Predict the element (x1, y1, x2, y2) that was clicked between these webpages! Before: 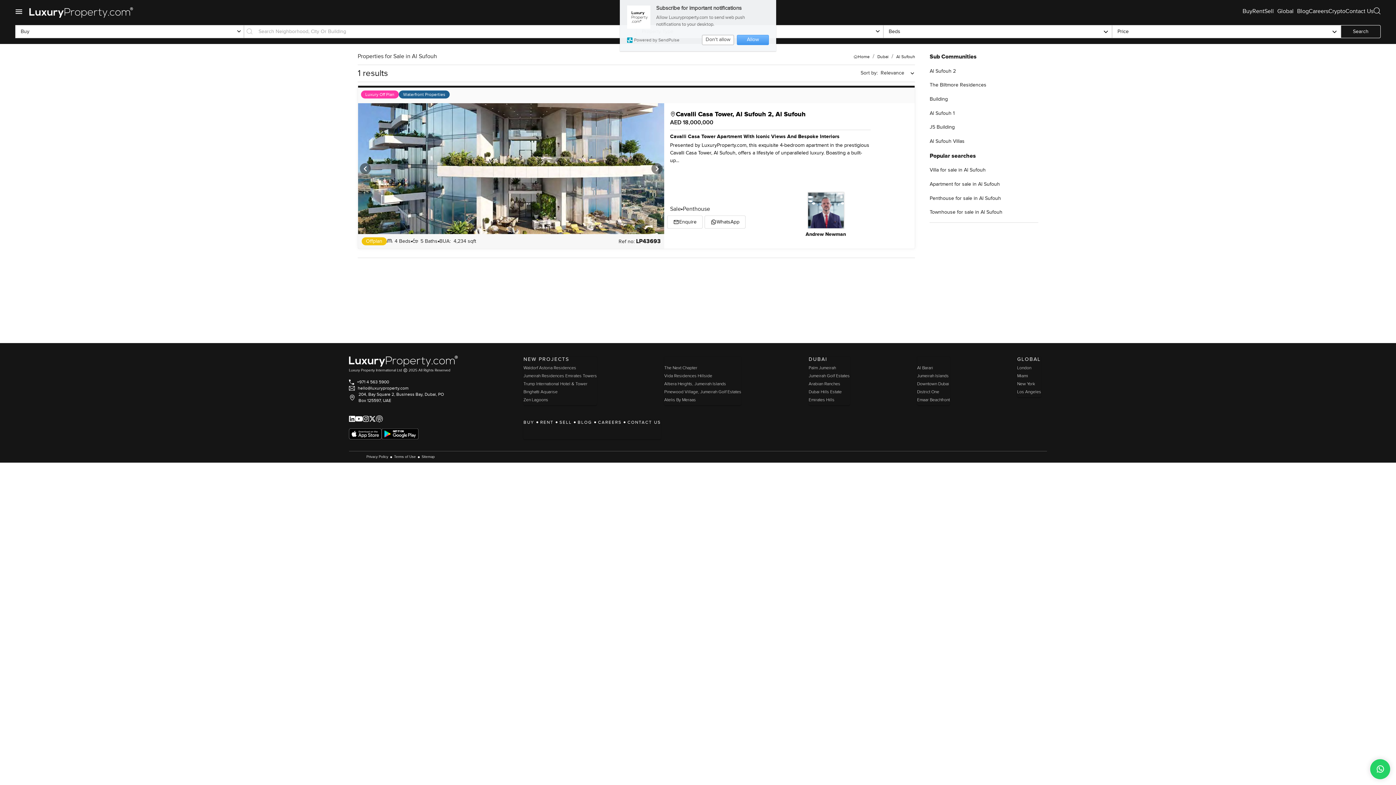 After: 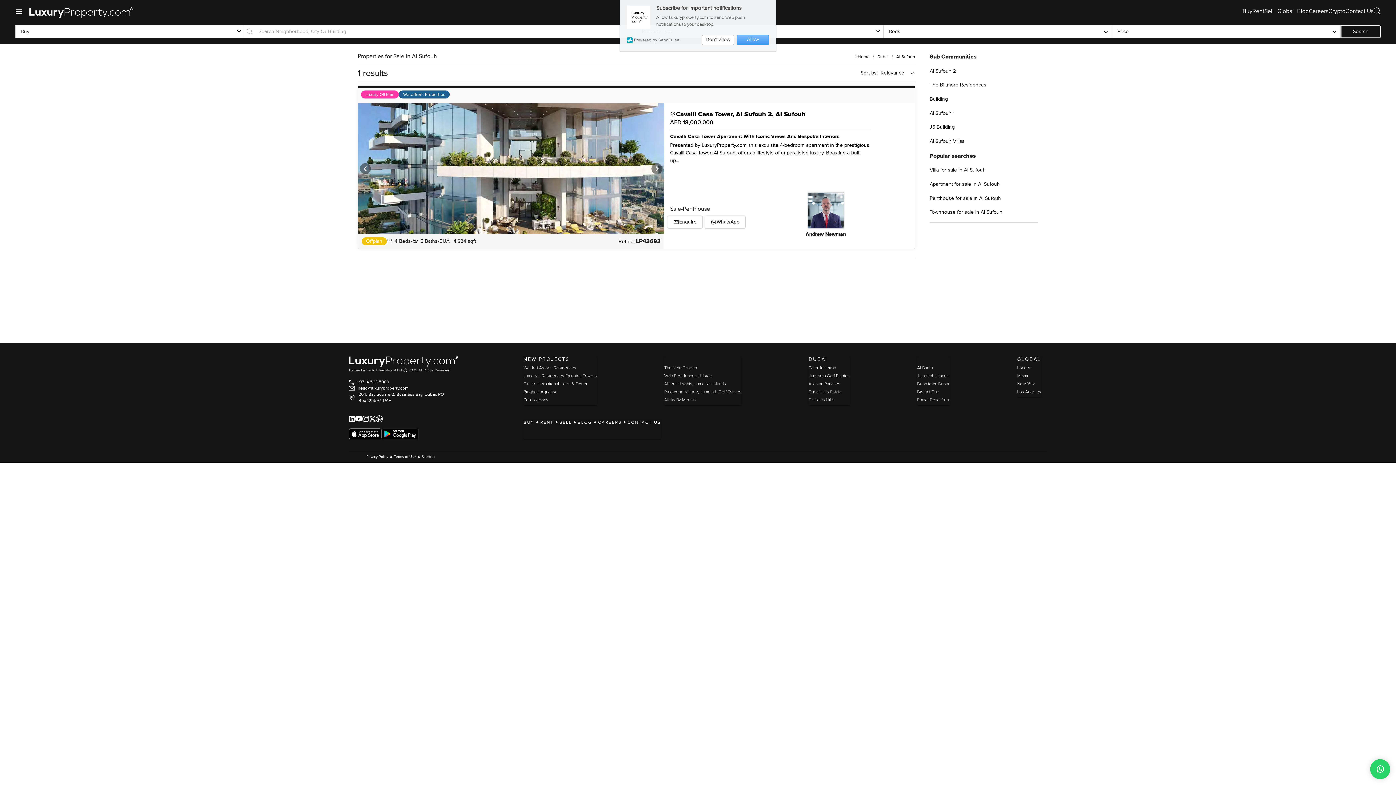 Action: label: Search bbox: (1341, 25, 1381, 38)